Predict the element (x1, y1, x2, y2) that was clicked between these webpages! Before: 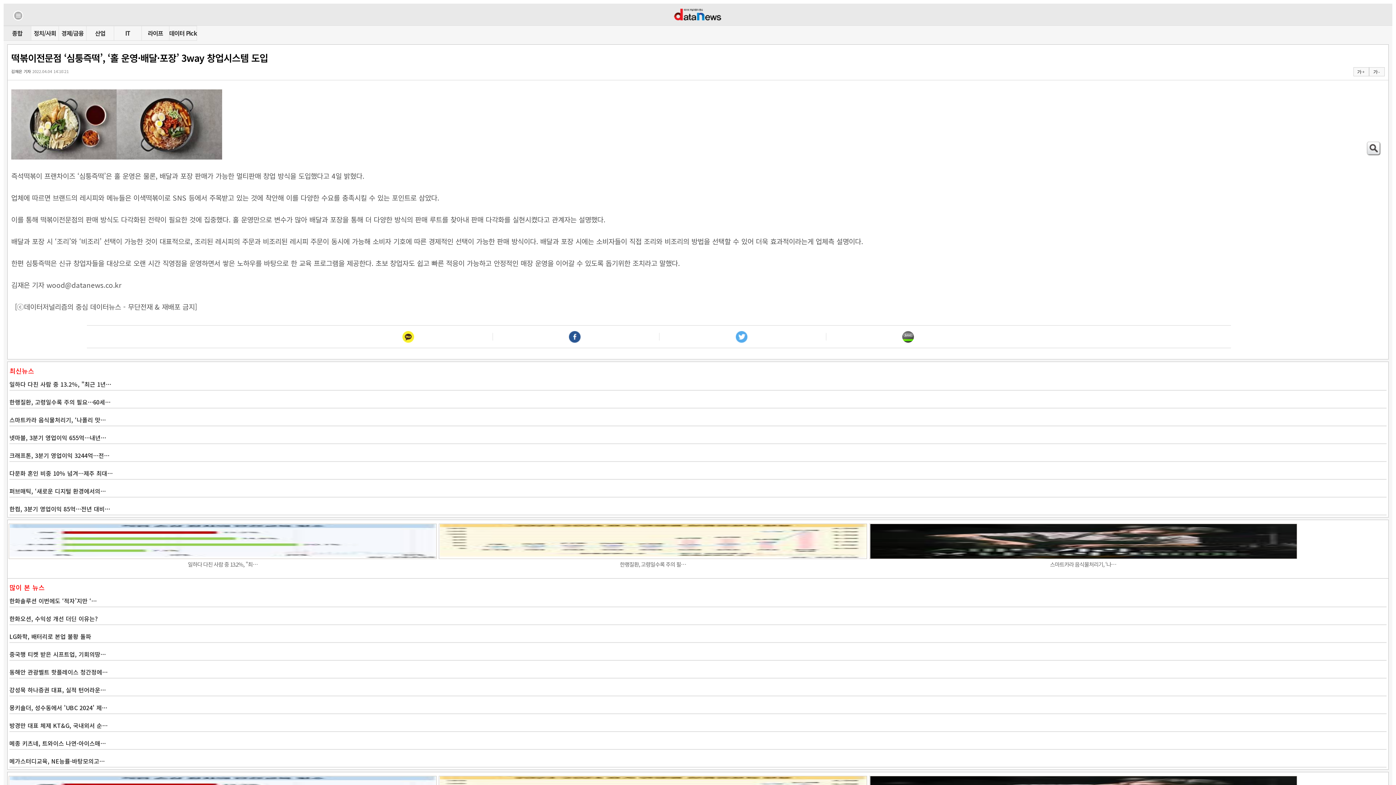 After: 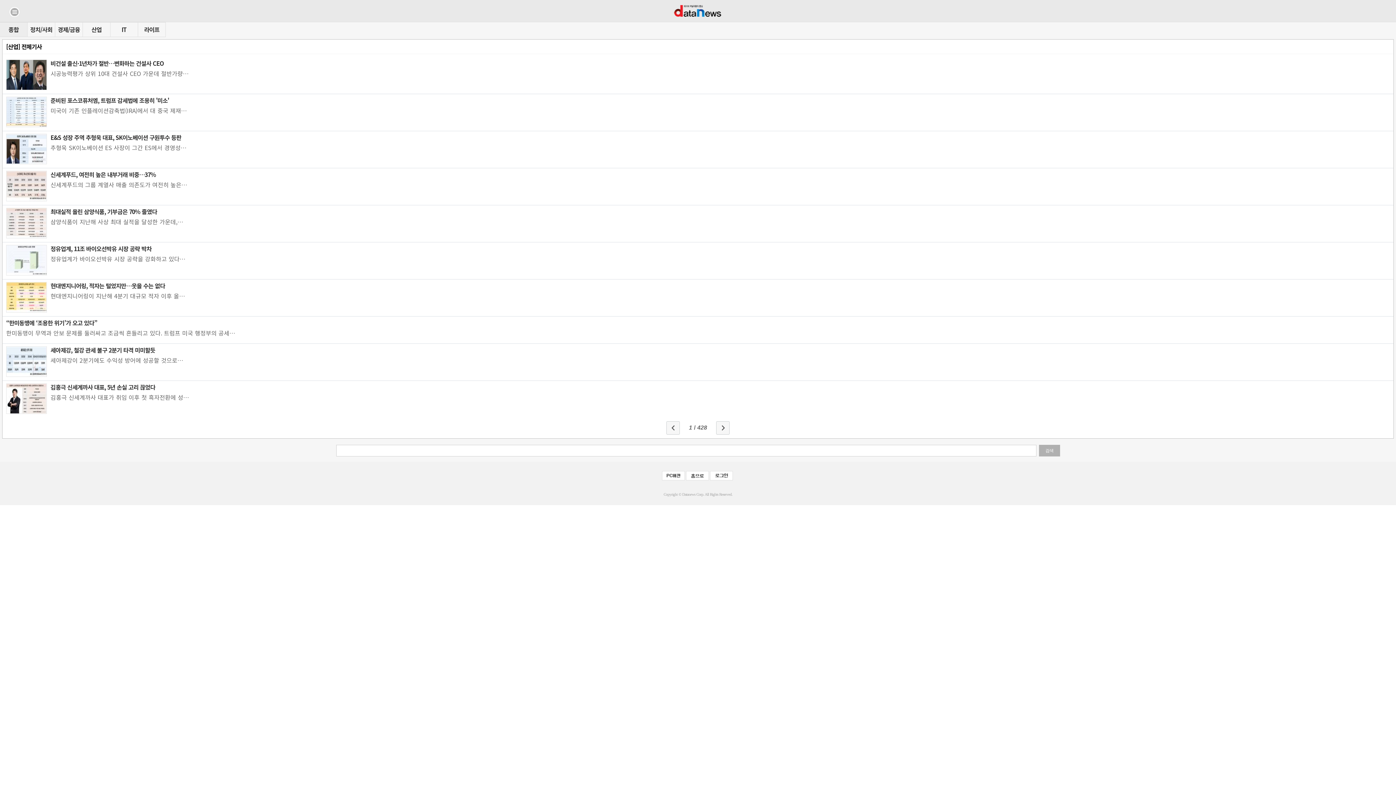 Action: label: 산업 bbox: (86, 26, 113, 40)